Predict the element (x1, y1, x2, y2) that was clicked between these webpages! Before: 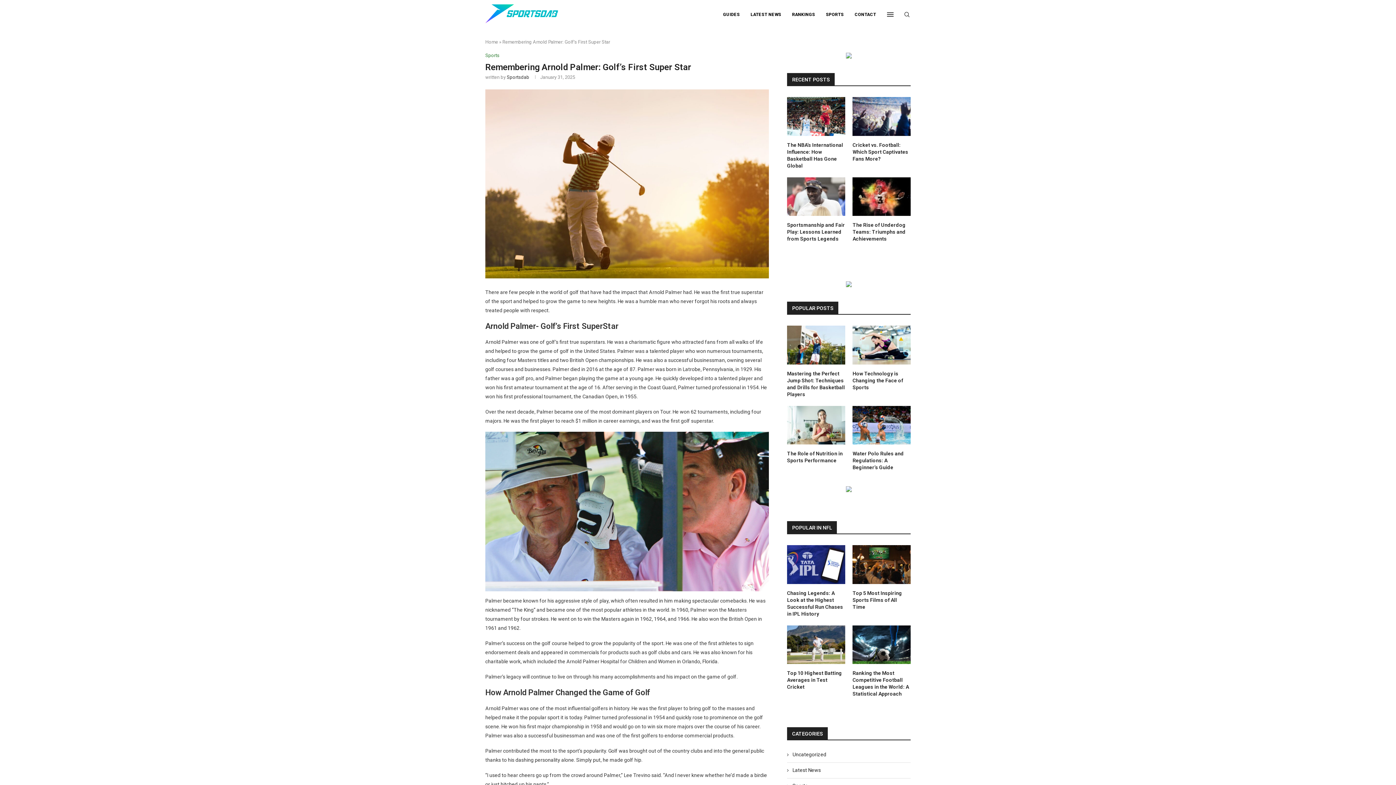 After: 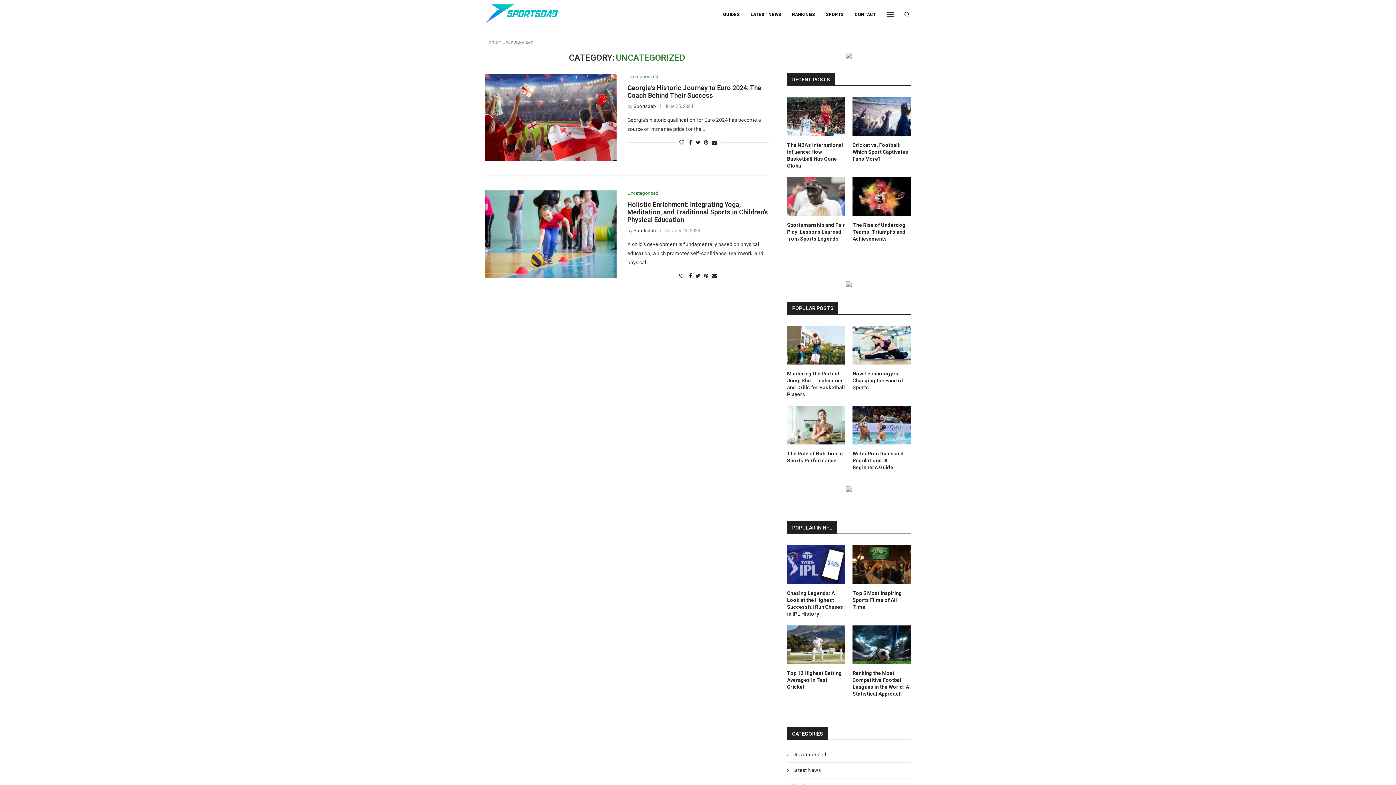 Action: label: Uncategorized bbox: (787, 751, 910, 758)